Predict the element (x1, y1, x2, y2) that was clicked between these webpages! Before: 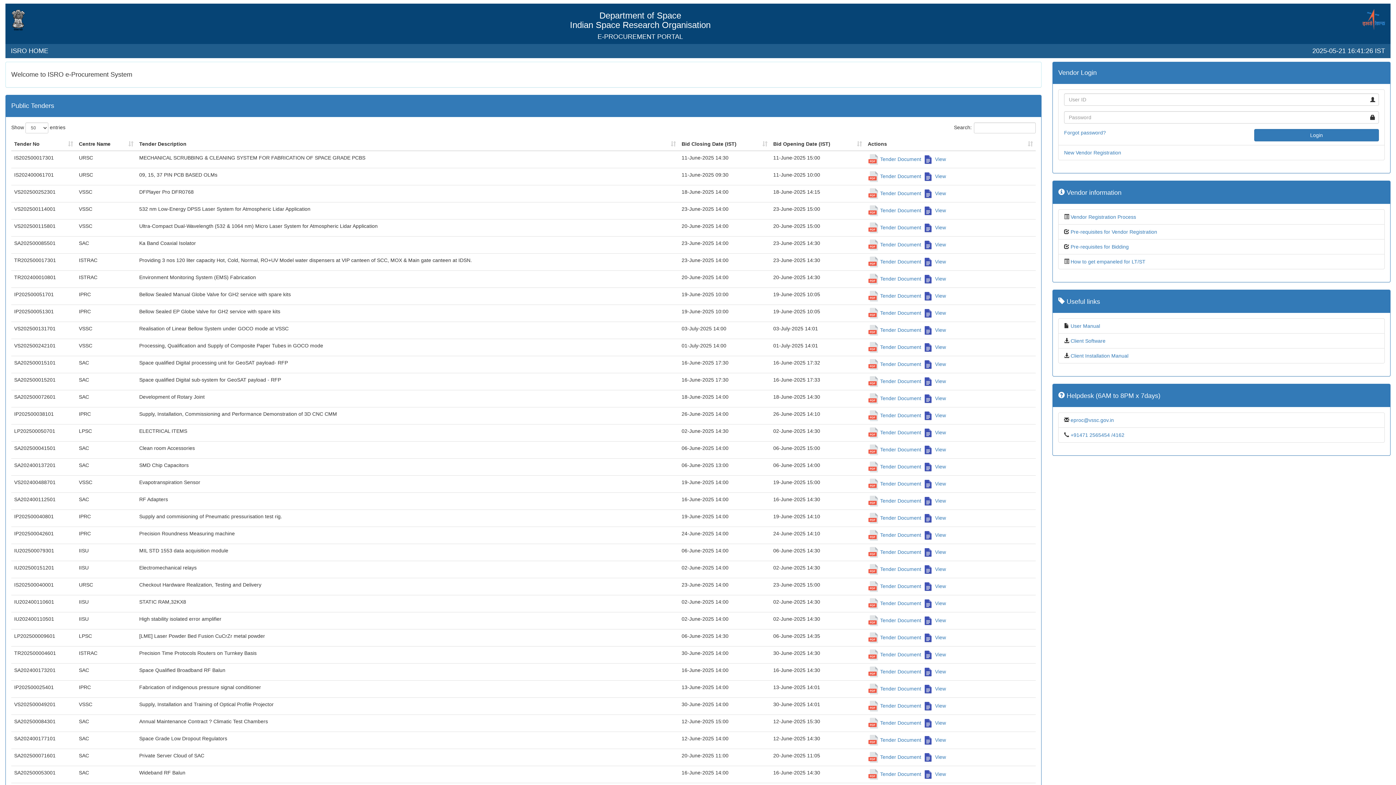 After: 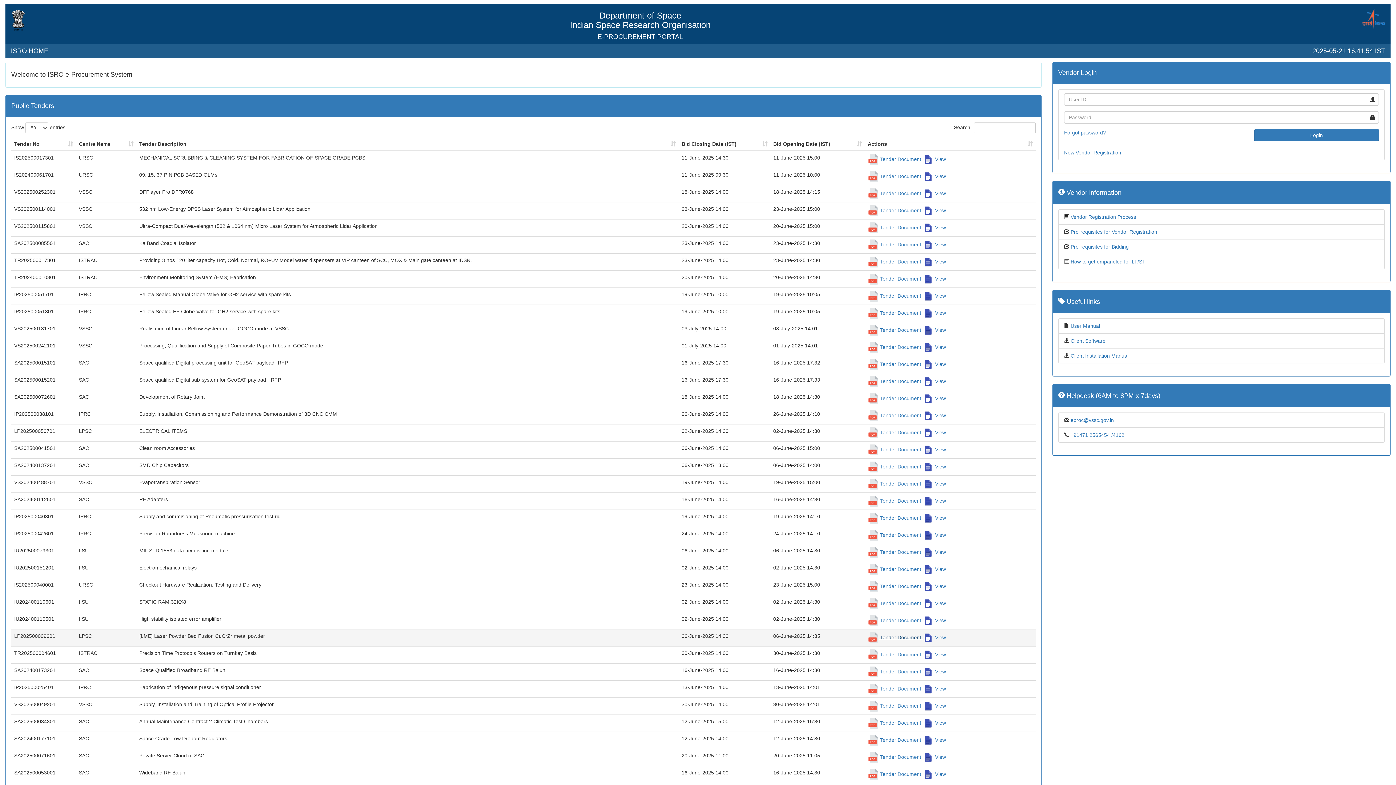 Action: label:  Tender Document  bbox: (868, 634, 922, 640)